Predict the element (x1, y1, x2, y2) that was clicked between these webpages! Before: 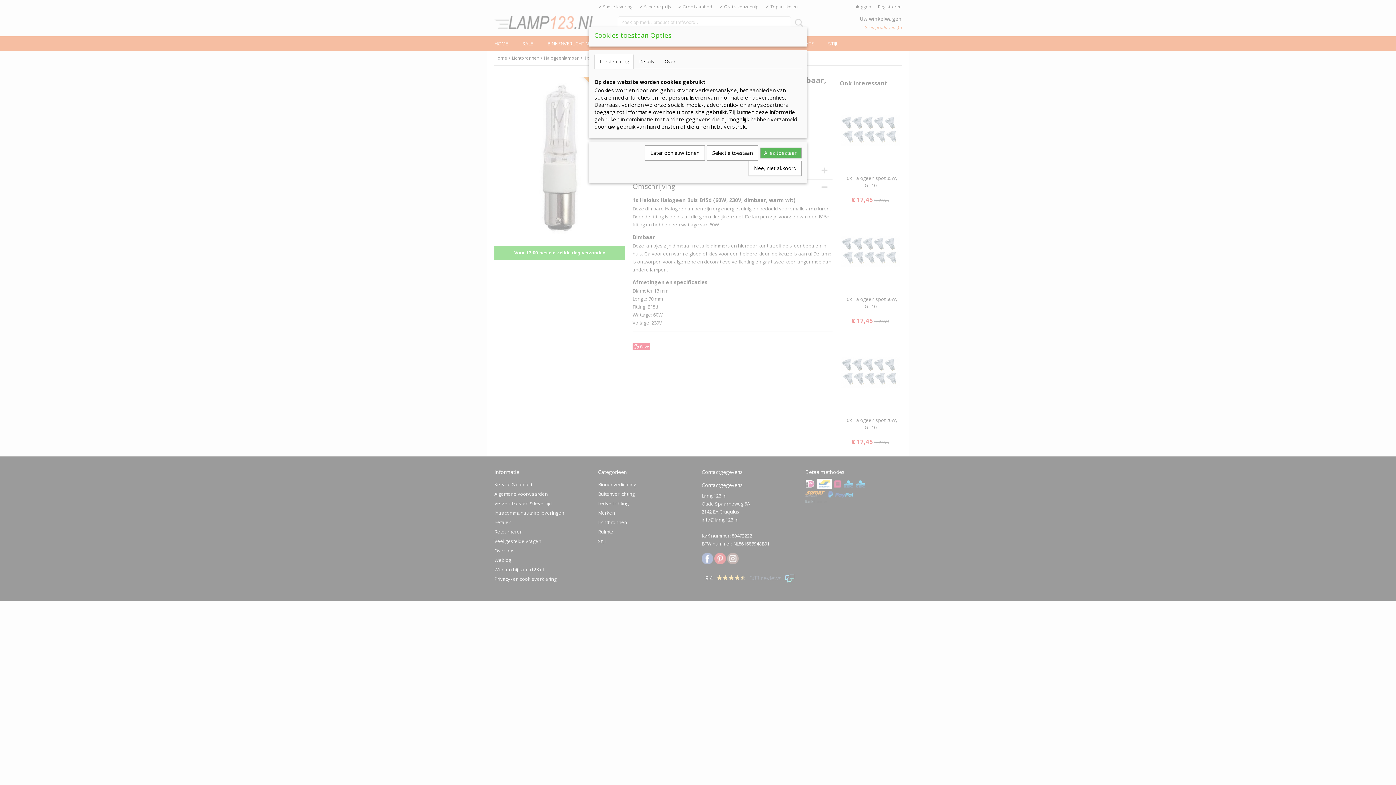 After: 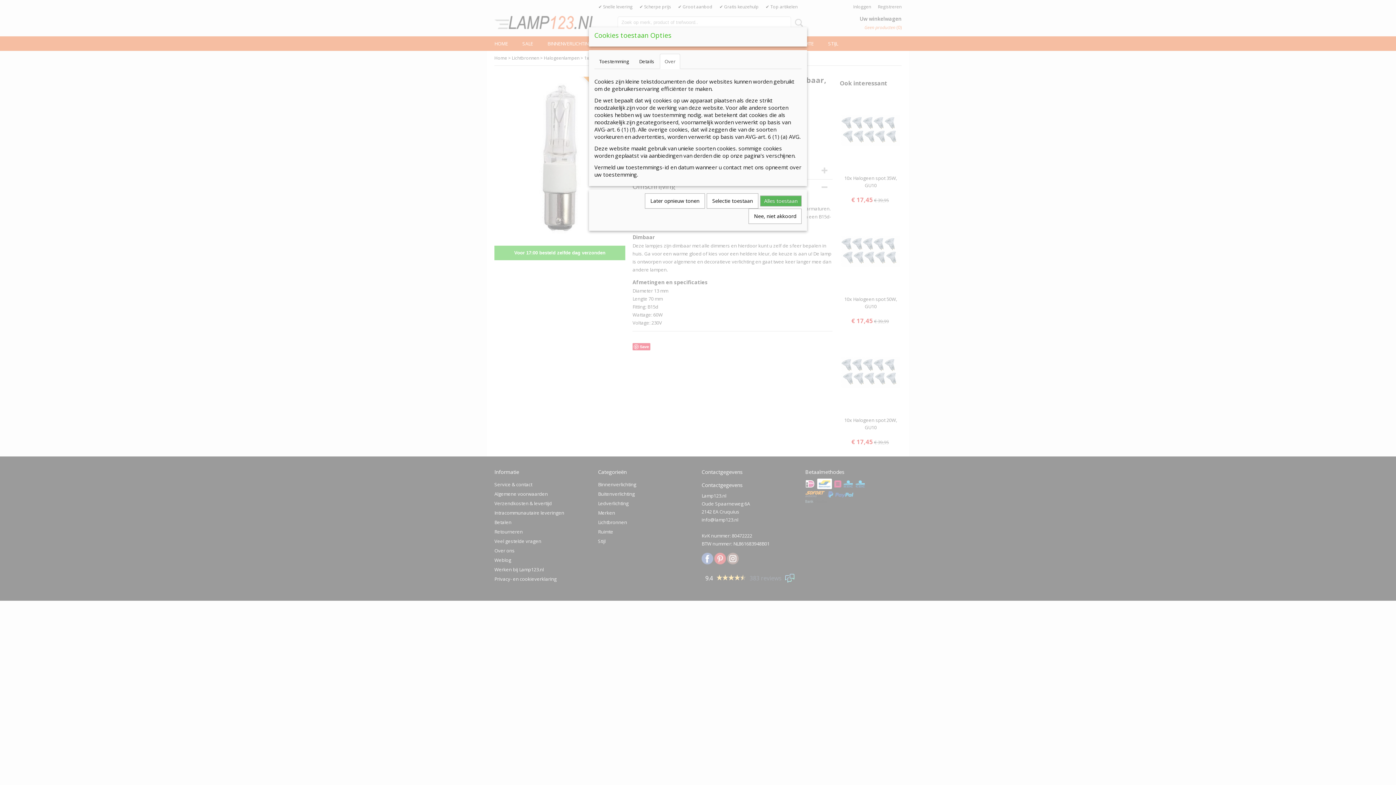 Action: bbox: (660, 53, 680, 69) label: Over